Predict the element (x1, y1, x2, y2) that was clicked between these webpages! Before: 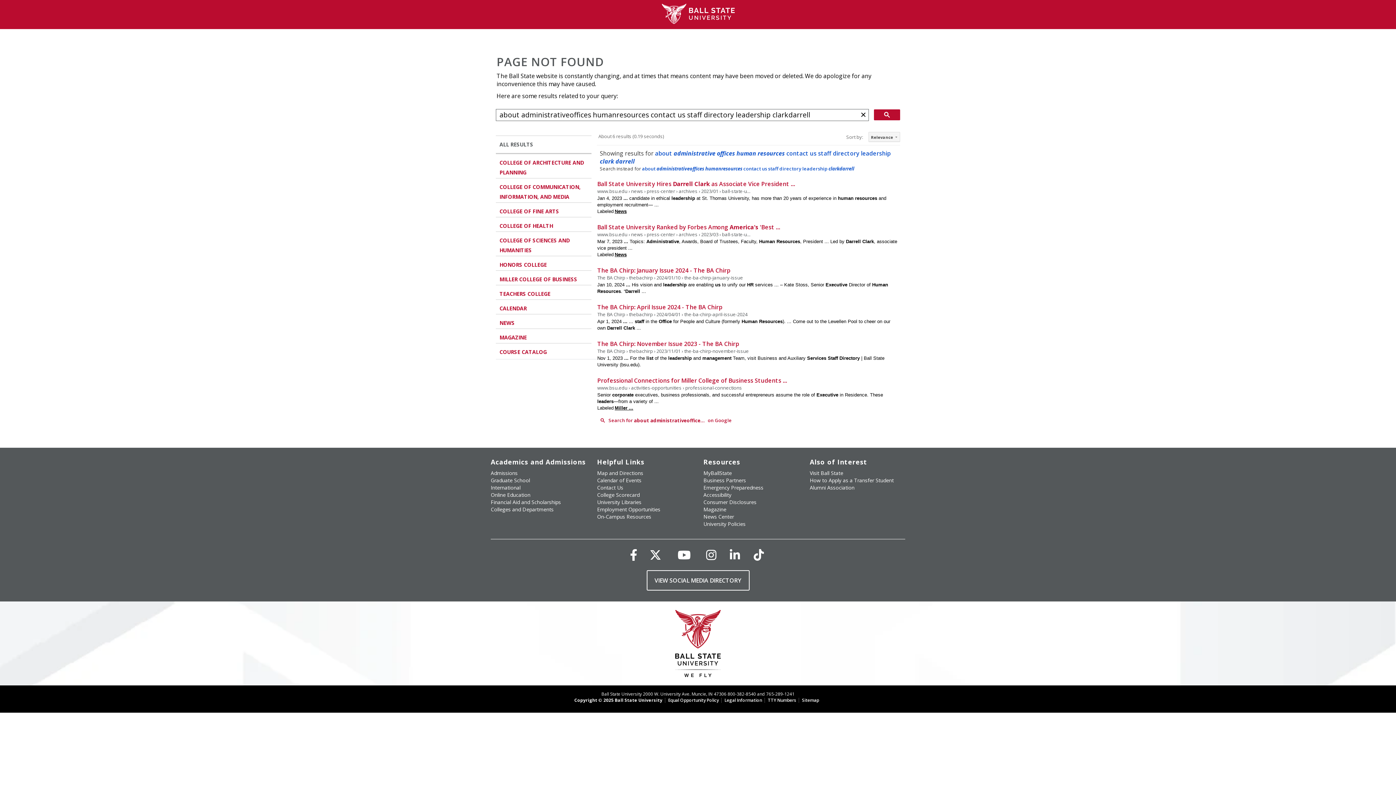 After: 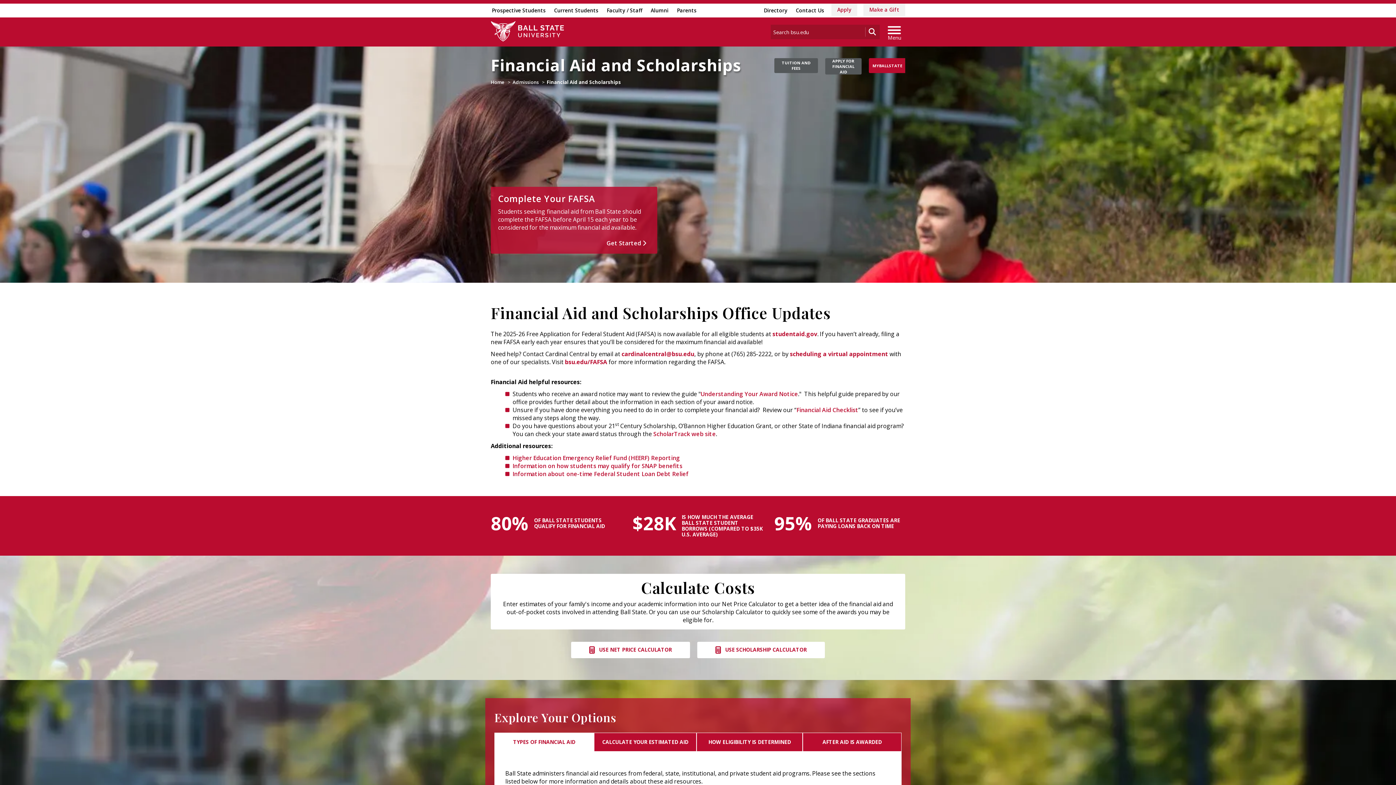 Action: bbox: (490, 498, 561, 505) label: Financial Aid and Scholarships